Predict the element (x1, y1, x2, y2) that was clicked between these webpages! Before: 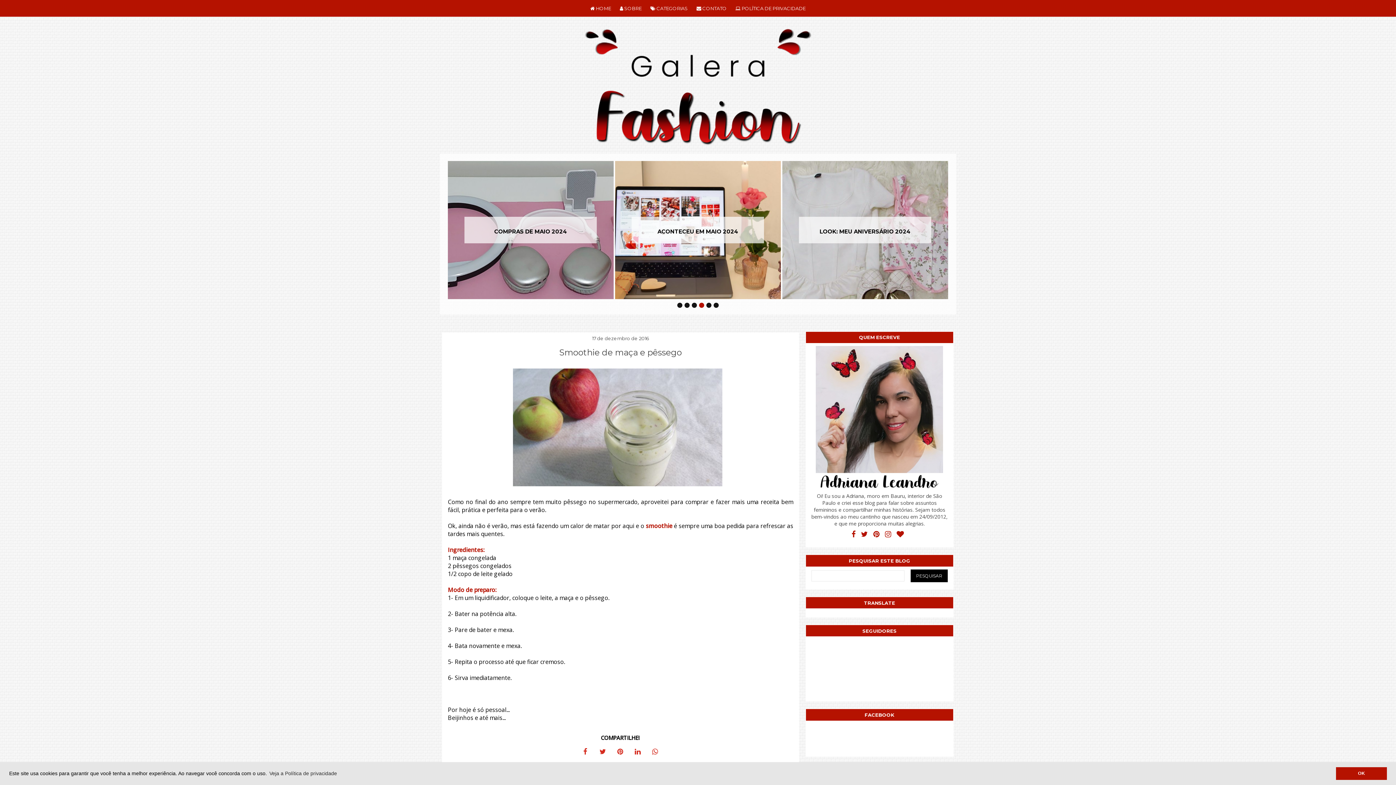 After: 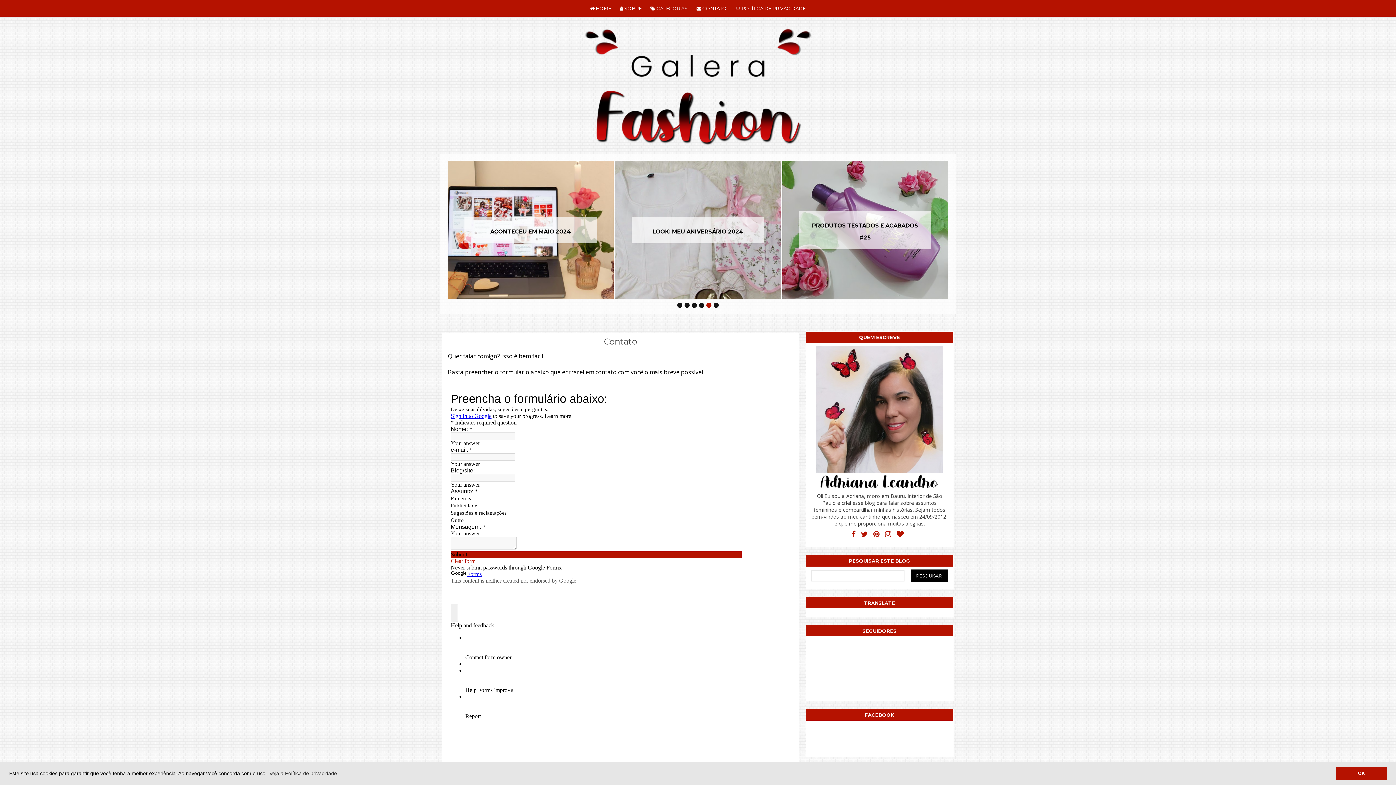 Action: bbox: (693, 0, 730, 16) label:  CONTATO